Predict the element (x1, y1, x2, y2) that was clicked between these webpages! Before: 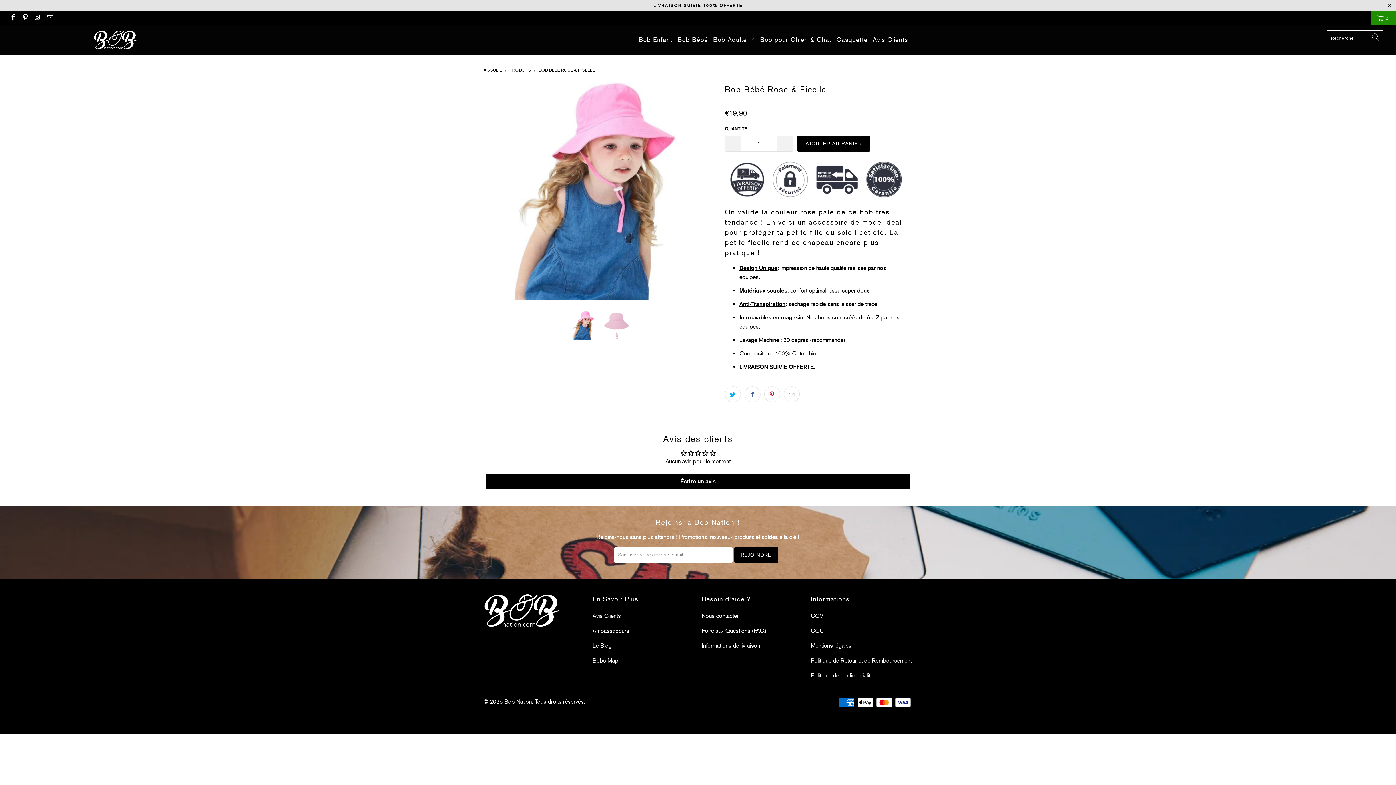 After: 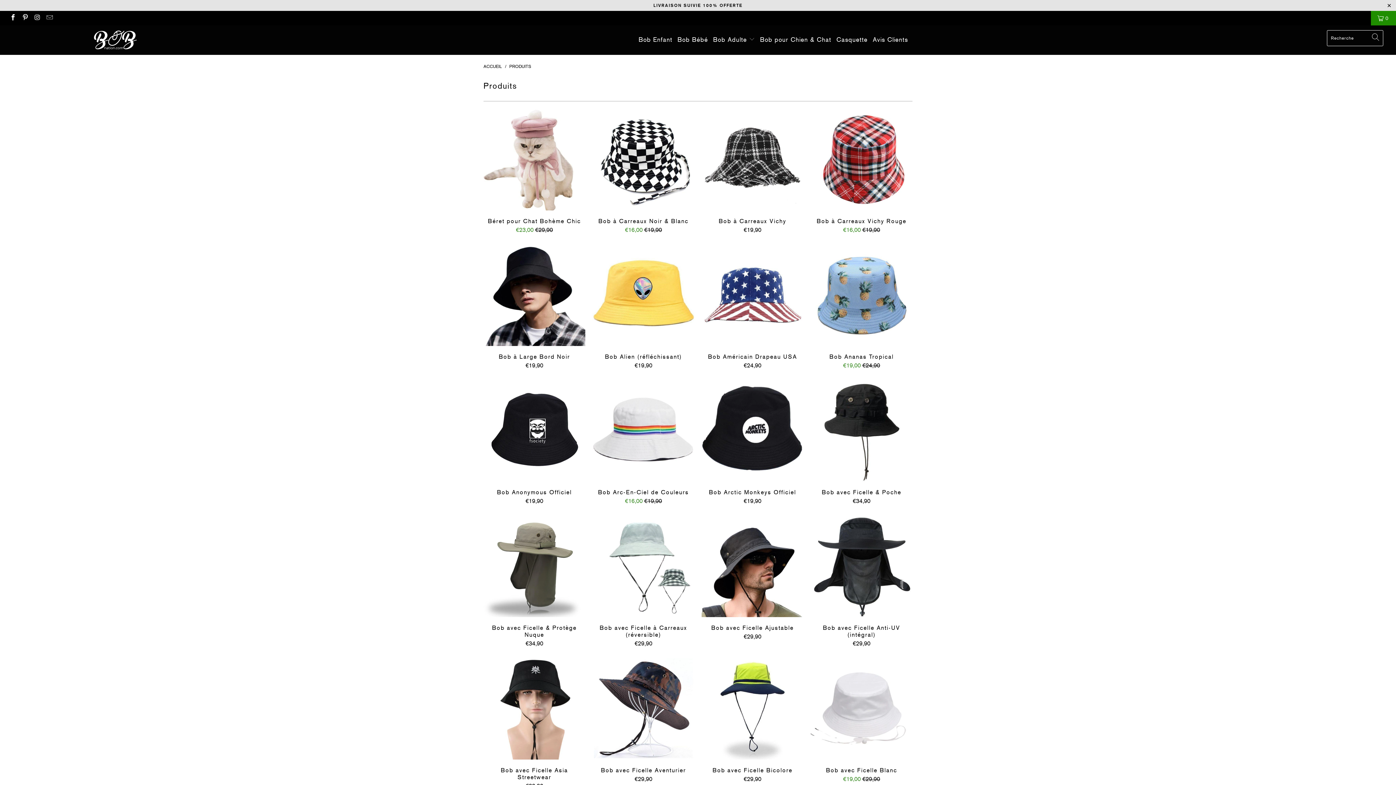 Action: label: PRODUITS bbox: (509, 67, 531, 72)